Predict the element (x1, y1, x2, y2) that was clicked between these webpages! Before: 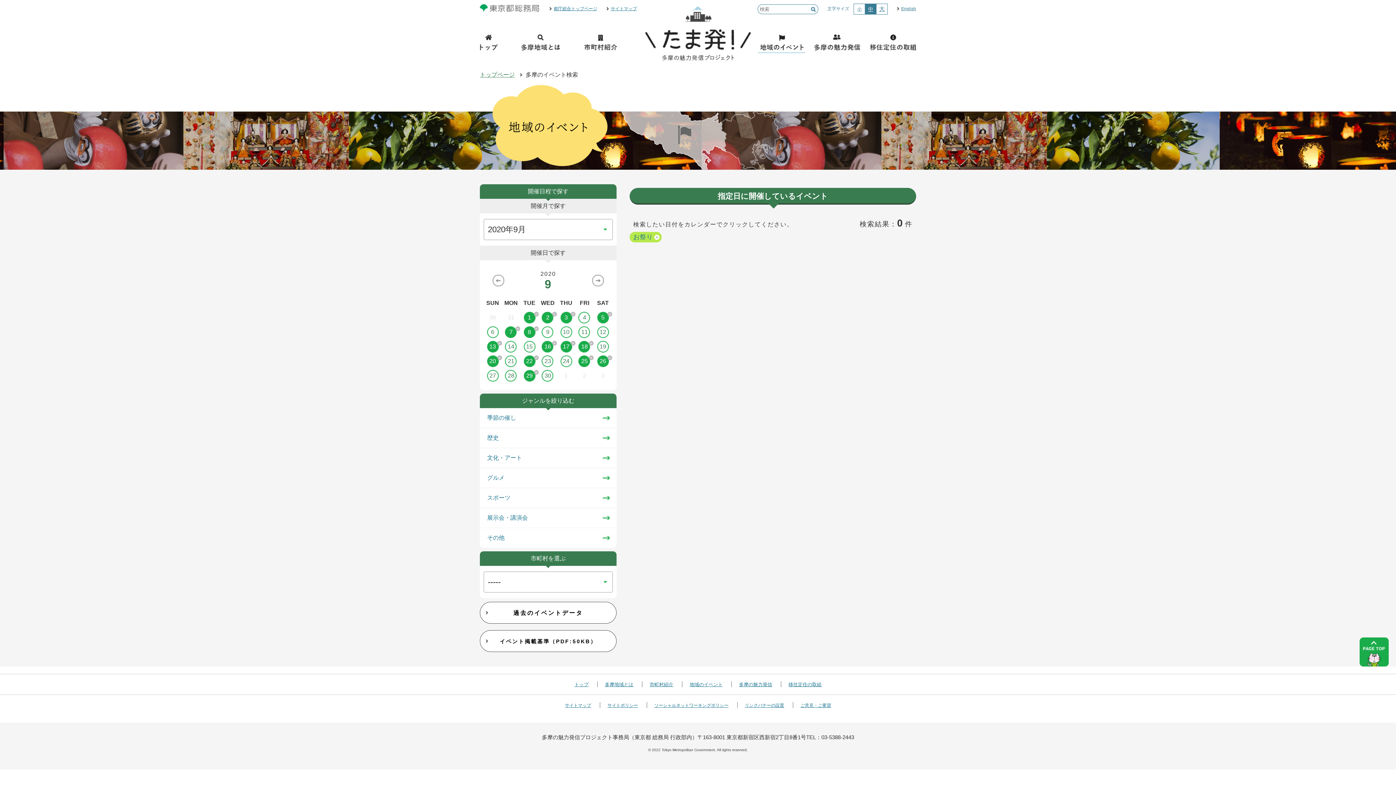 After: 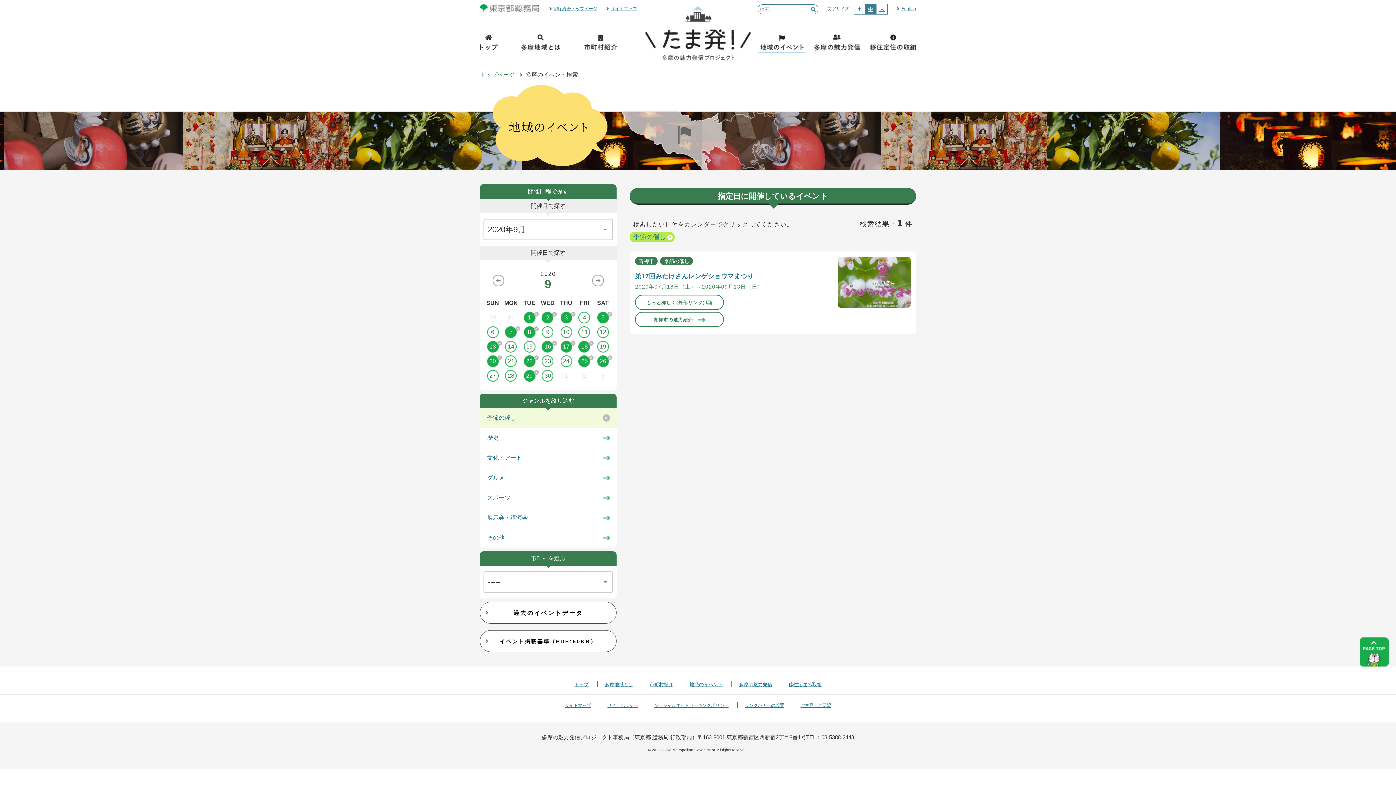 Action: bbox: (480, 413, 616, 422) label: 季節の催し